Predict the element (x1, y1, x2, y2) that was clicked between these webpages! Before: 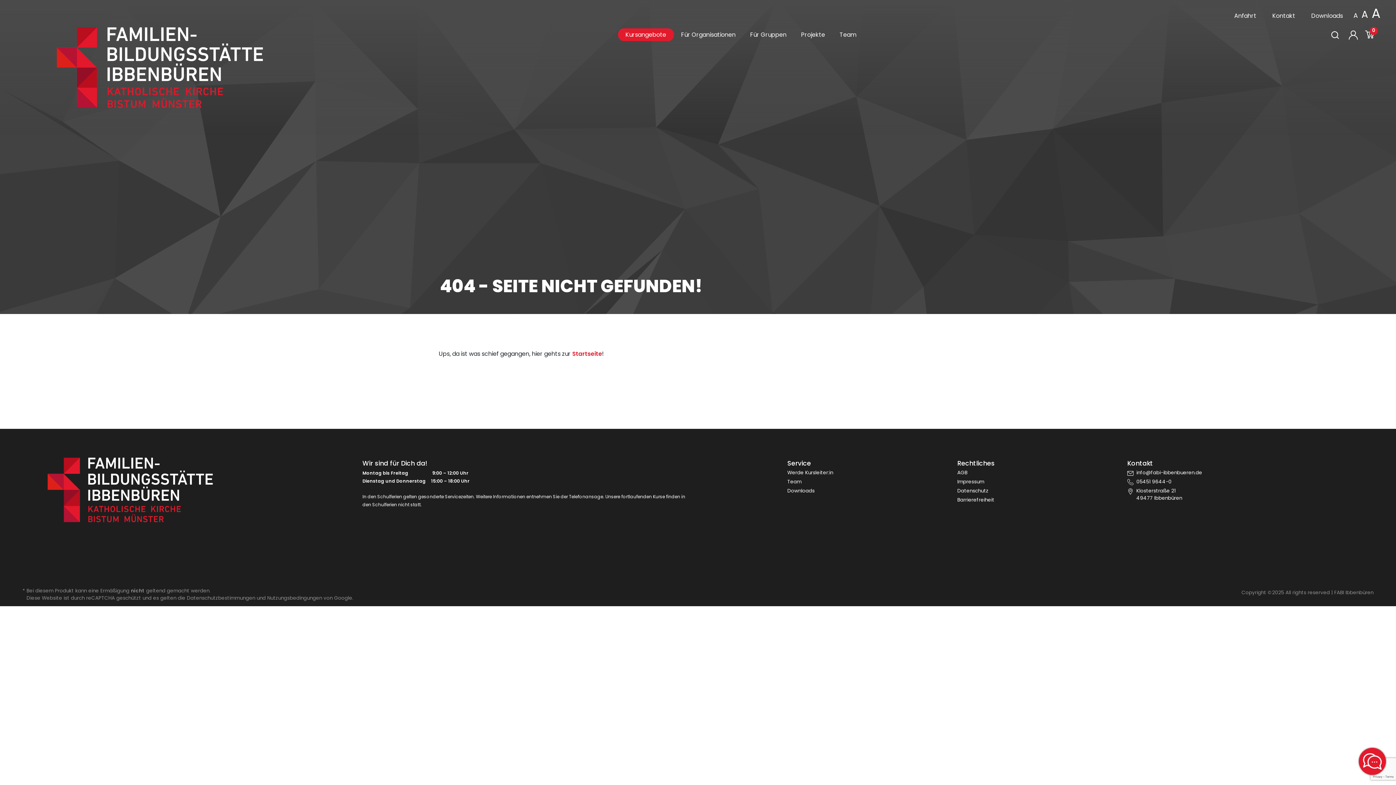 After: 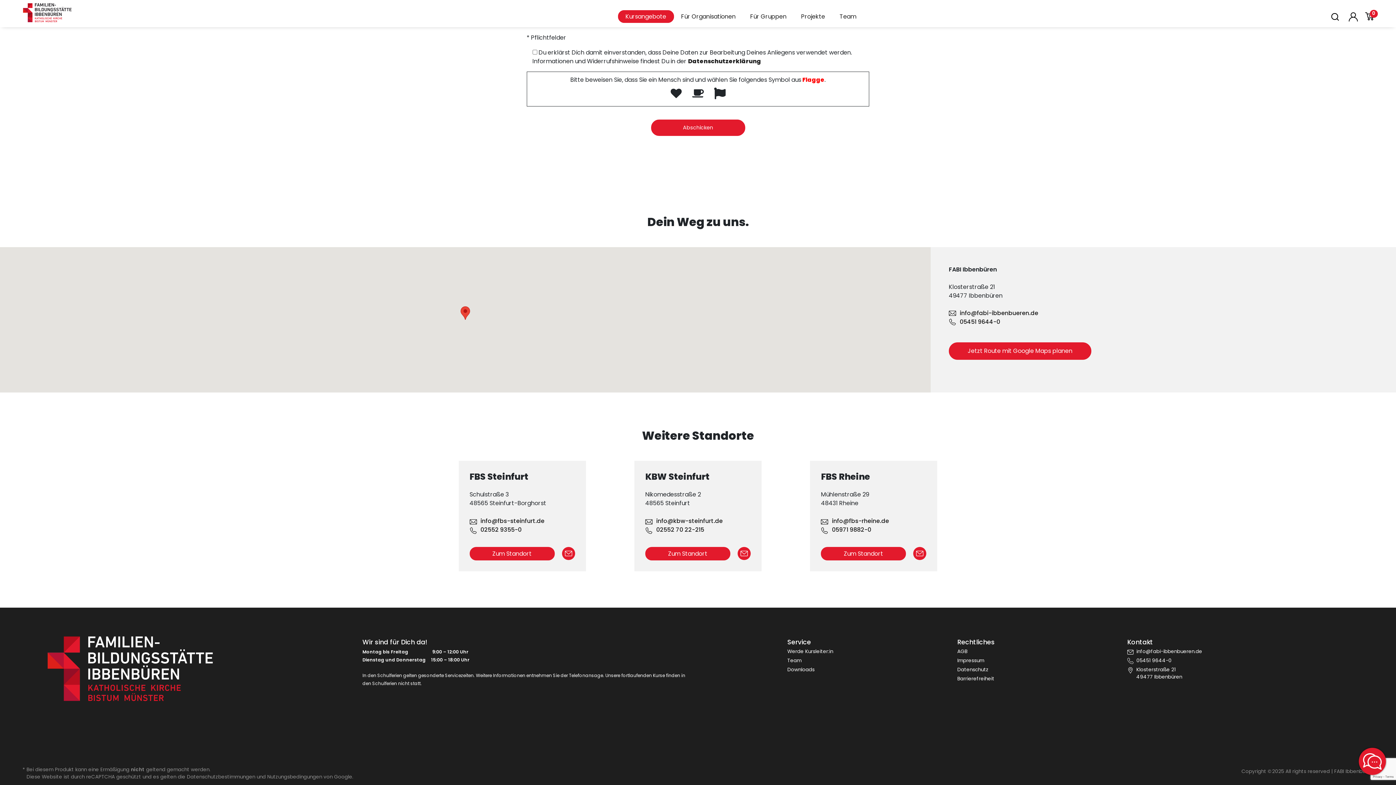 Action: bbox: (1227, 11, 1264, 20) label: Anfahrt